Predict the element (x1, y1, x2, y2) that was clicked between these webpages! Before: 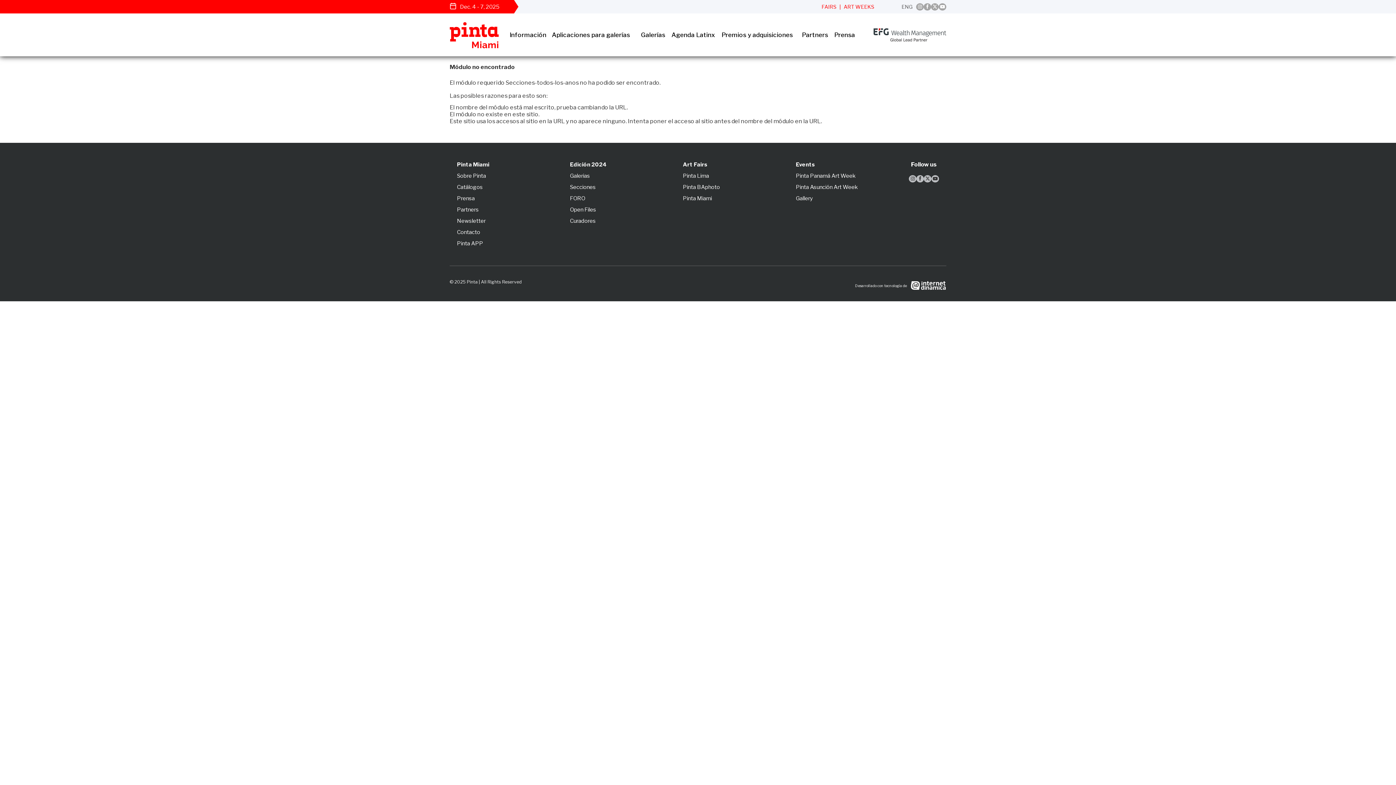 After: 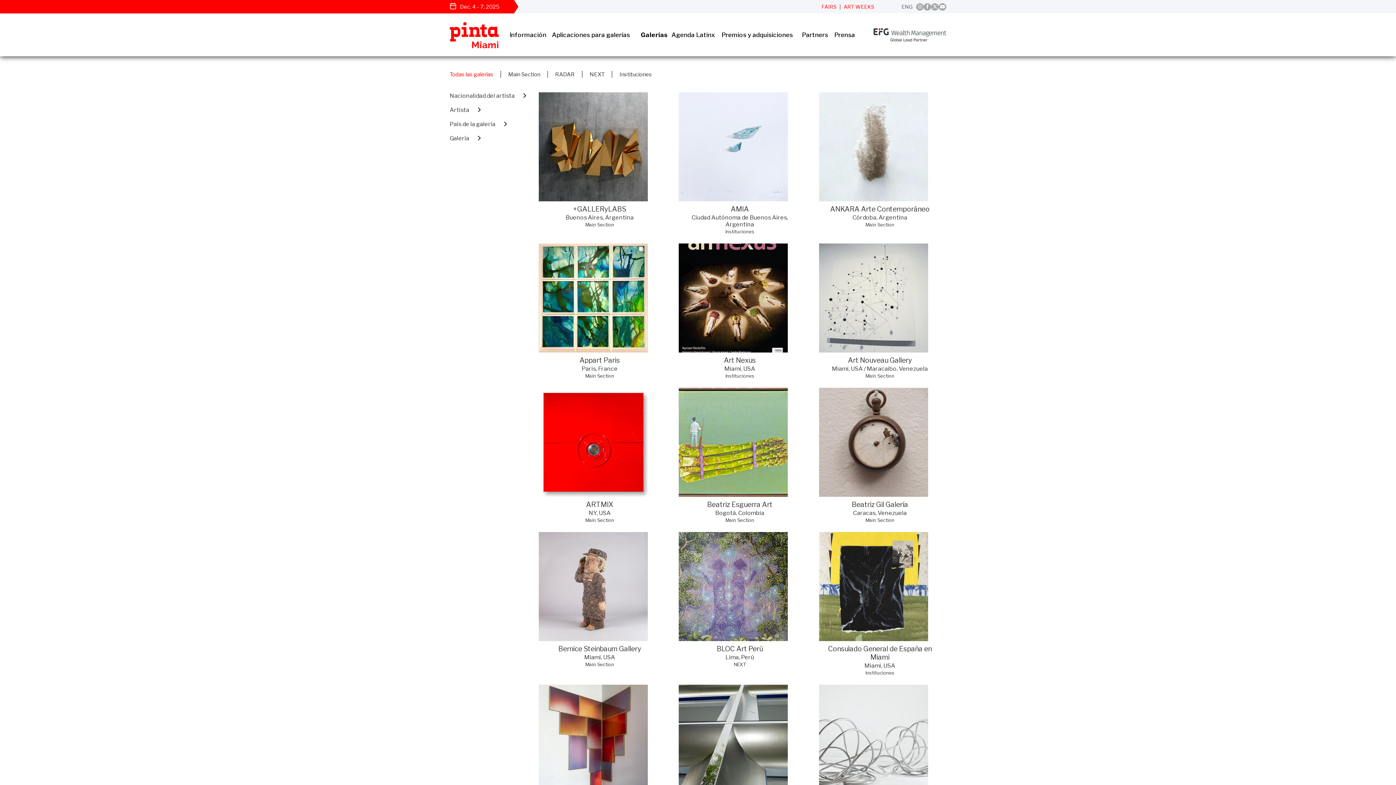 Action: bbox: (570, 172, 590, 179) label: Galerias